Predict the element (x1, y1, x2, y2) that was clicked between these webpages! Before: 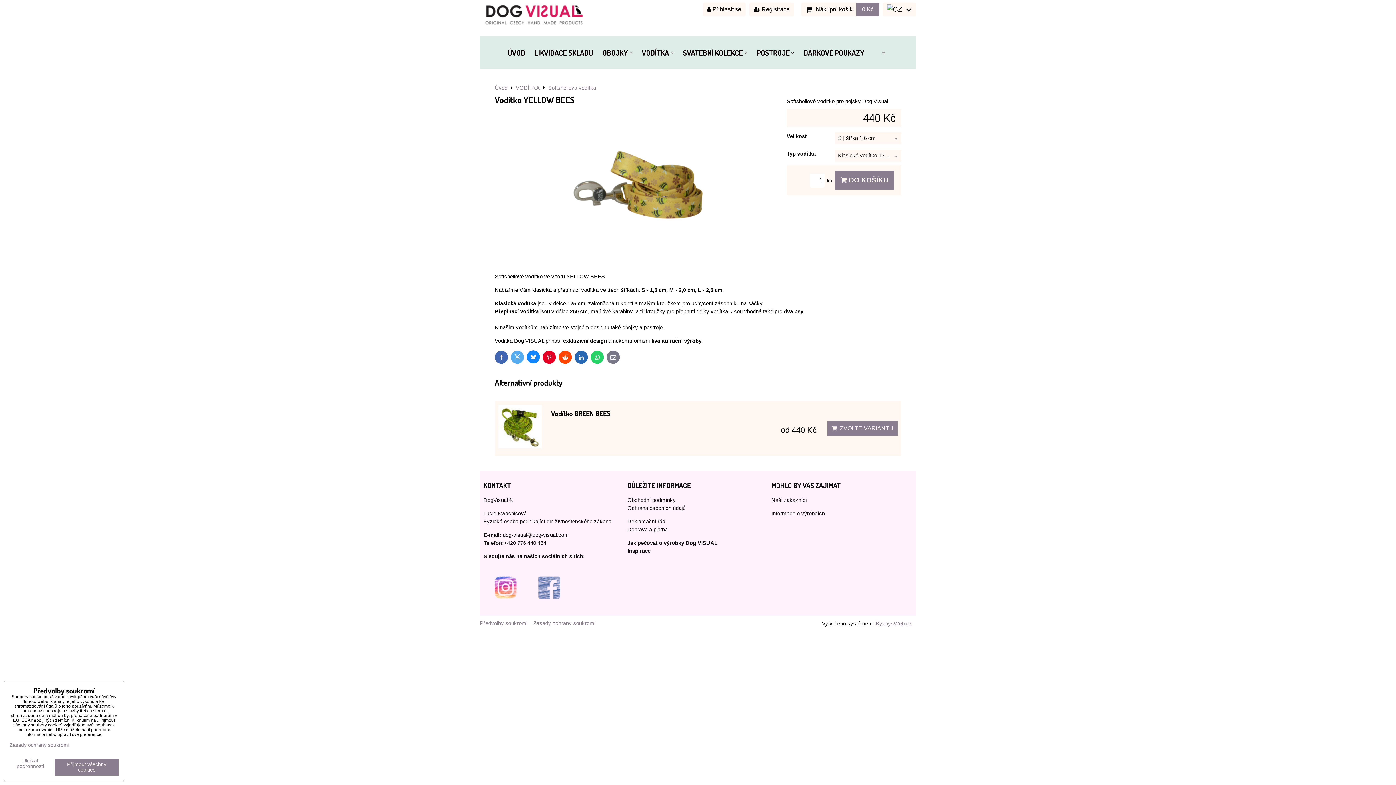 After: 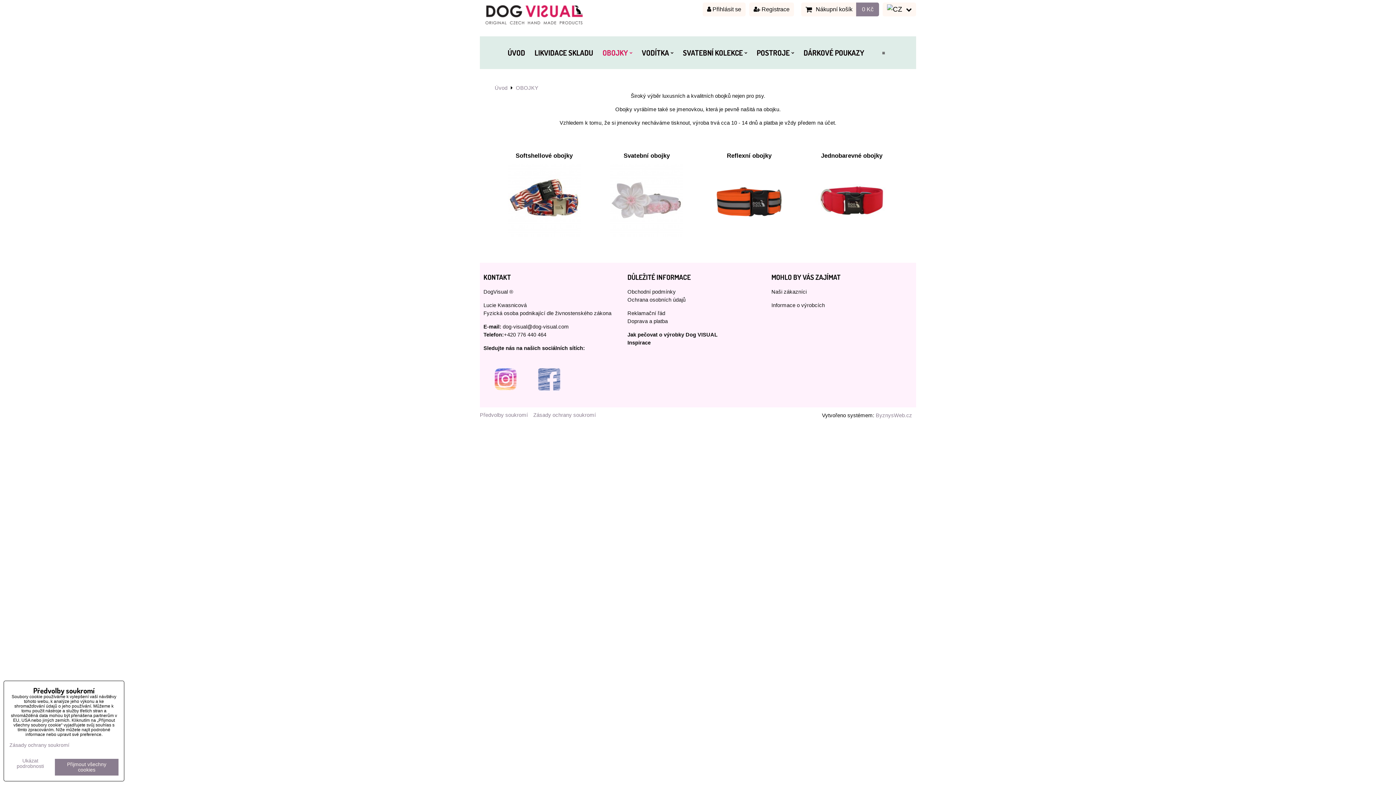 Action: label: OBOJKY bbox: (599, 45, 635, 60)